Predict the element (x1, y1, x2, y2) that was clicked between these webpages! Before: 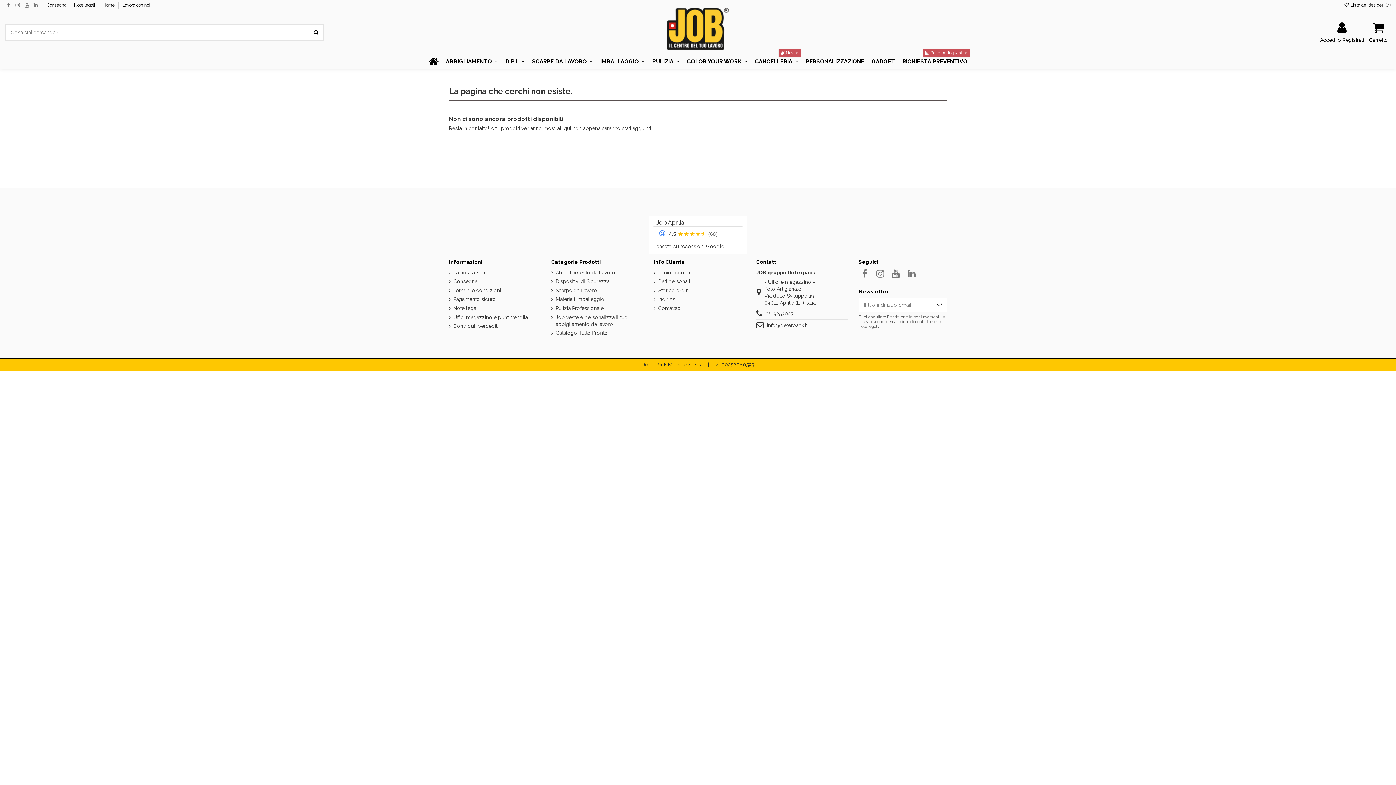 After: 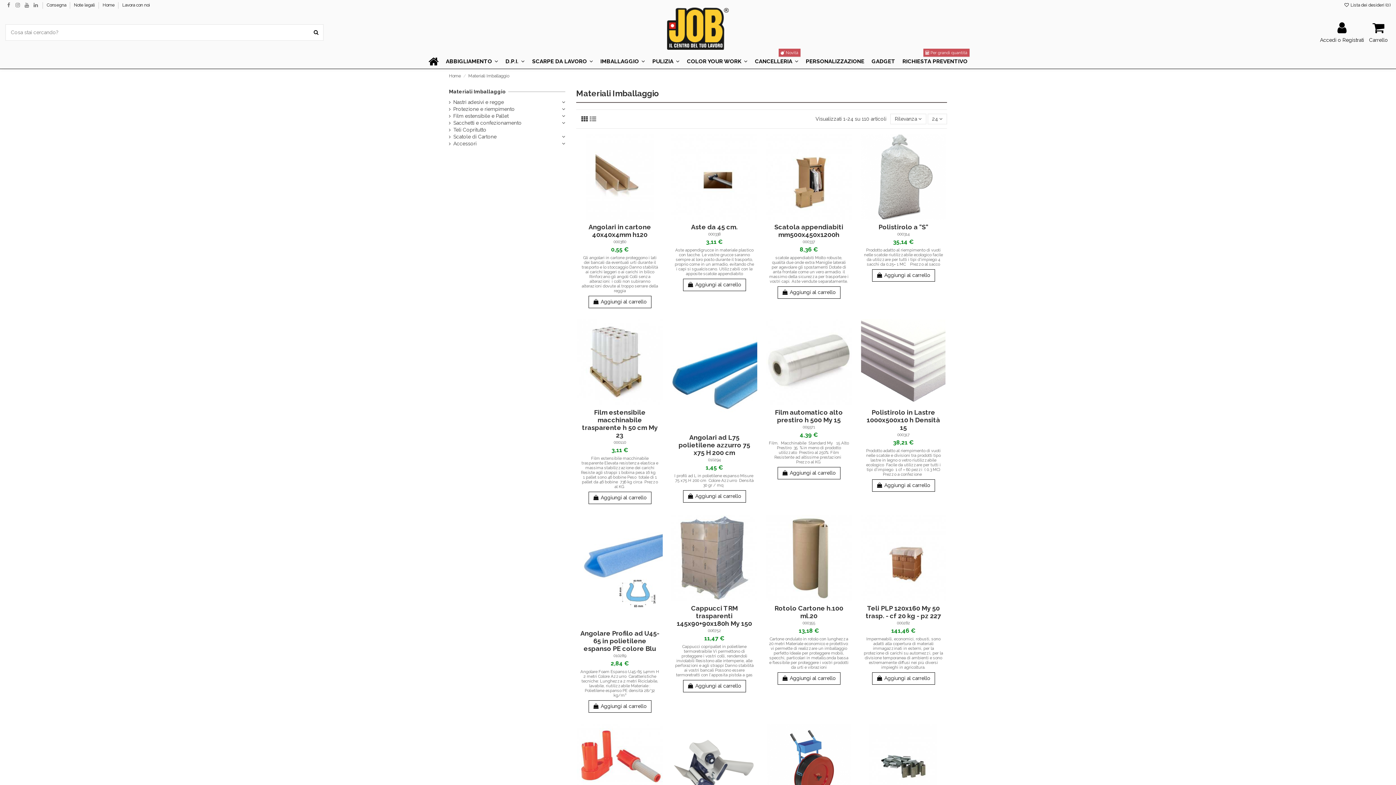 Action: label: Materiali Imballaggio bbox: (551, 296, 604, 303)